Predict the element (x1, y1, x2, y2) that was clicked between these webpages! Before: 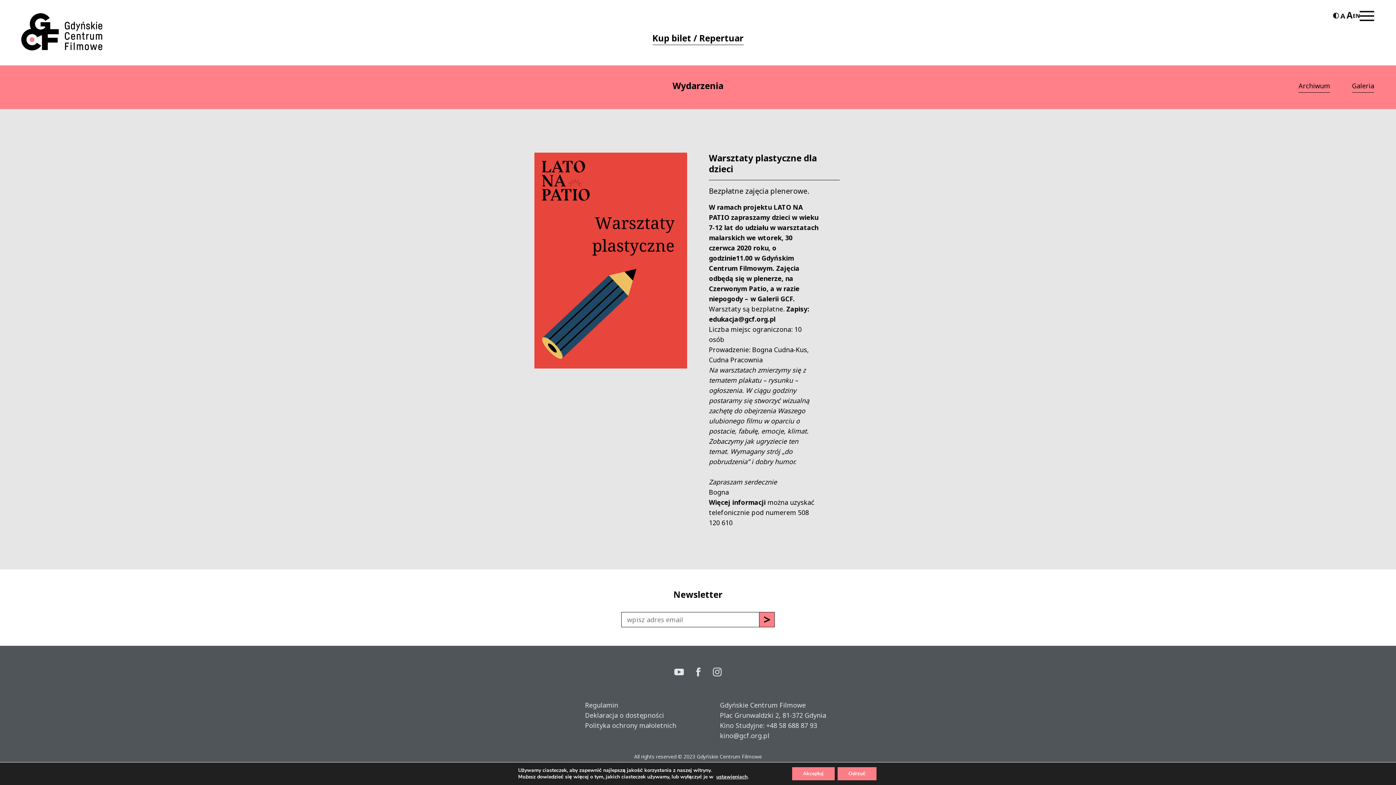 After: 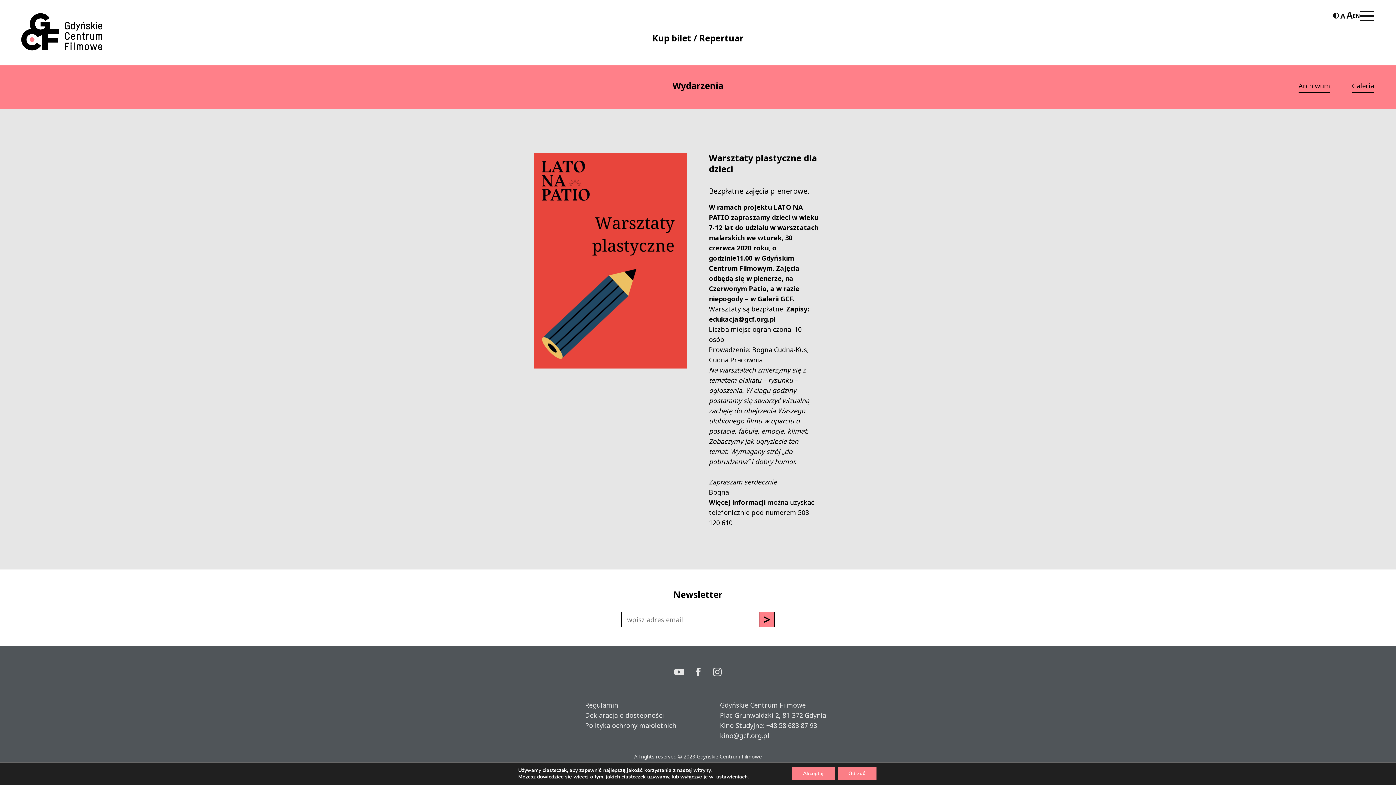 Action: label: kino@gcf.org.pl bbox: (720, 730, 1396, 741)